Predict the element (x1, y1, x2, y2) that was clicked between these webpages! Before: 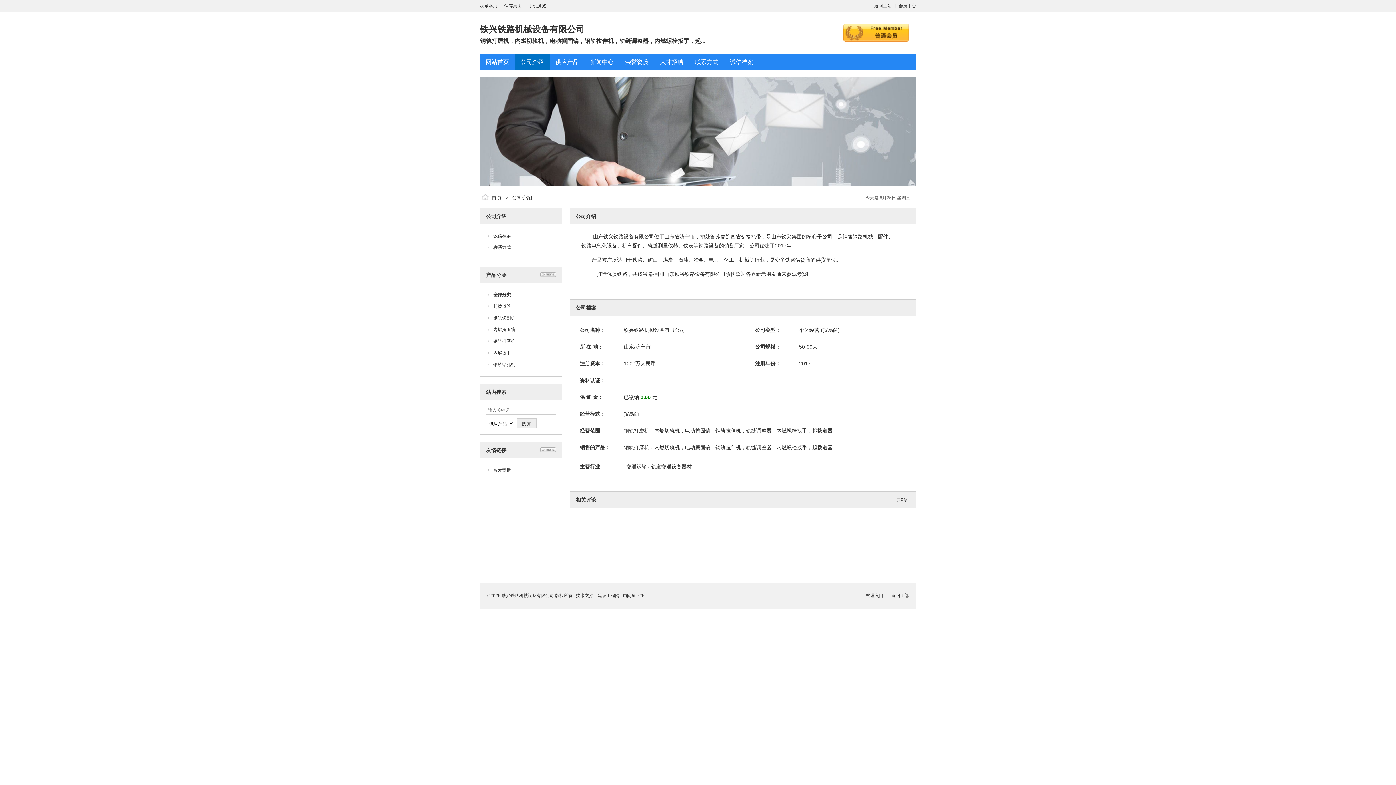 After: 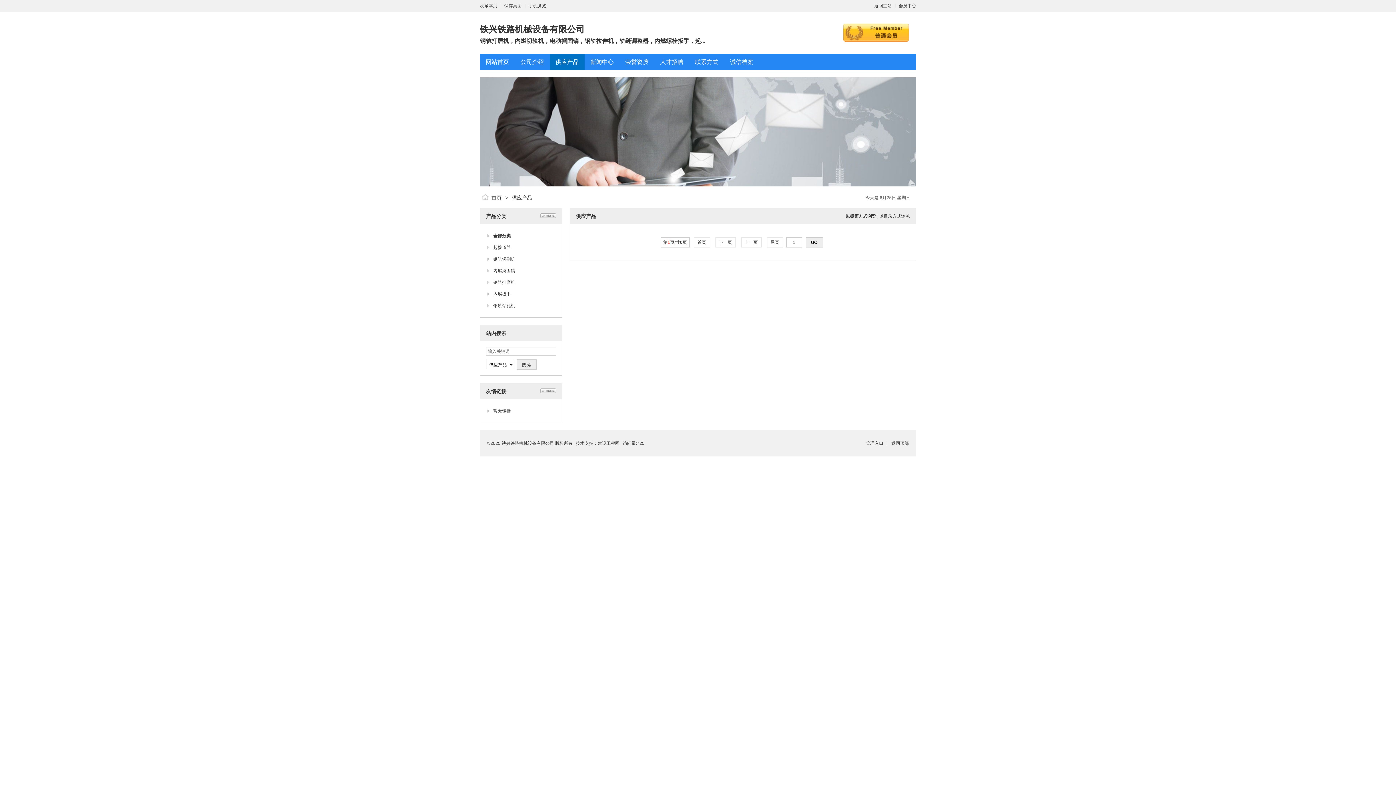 Action: bbox: (540, 272, 556, 278)